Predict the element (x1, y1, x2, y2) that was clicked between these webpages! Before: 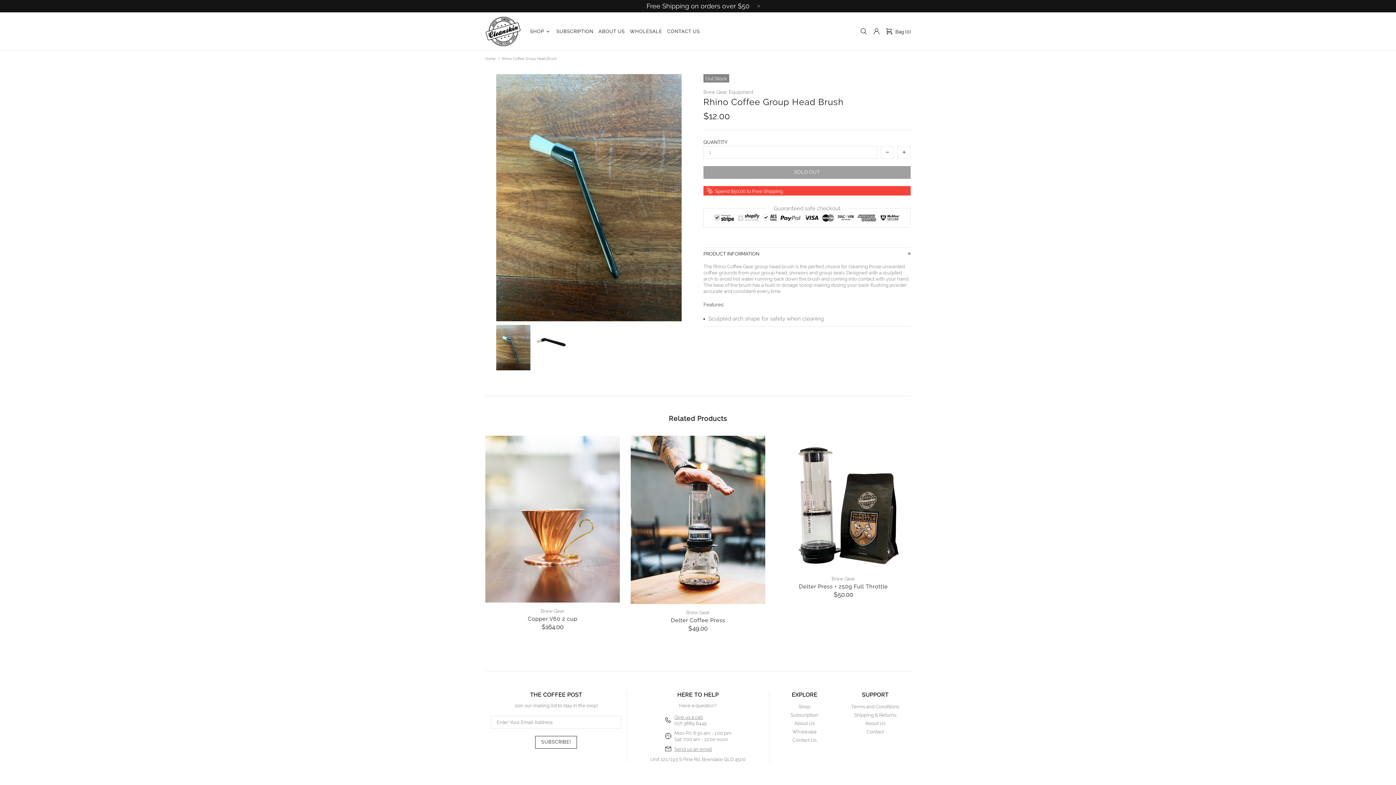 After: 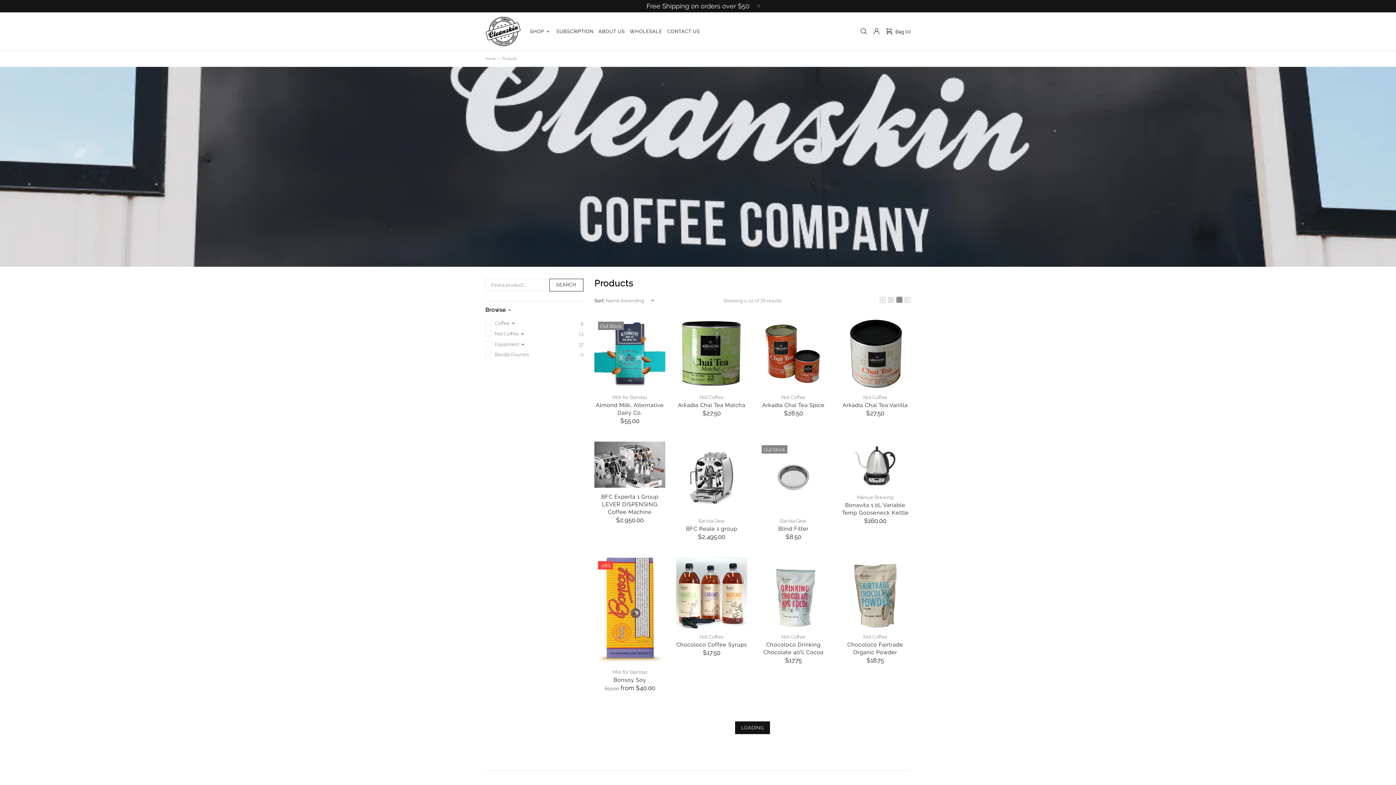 Action: bbox: (527, 12, 554, 50) label: SHOP